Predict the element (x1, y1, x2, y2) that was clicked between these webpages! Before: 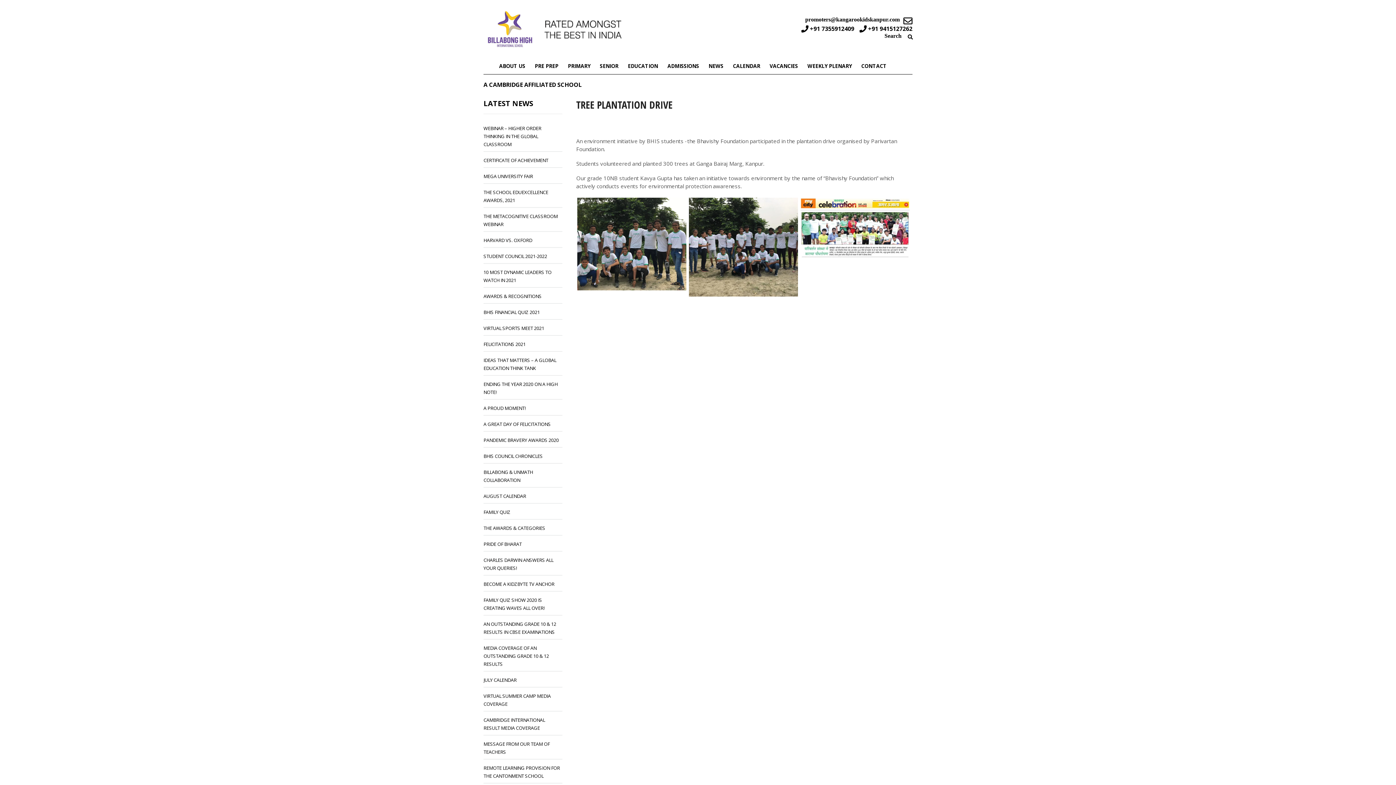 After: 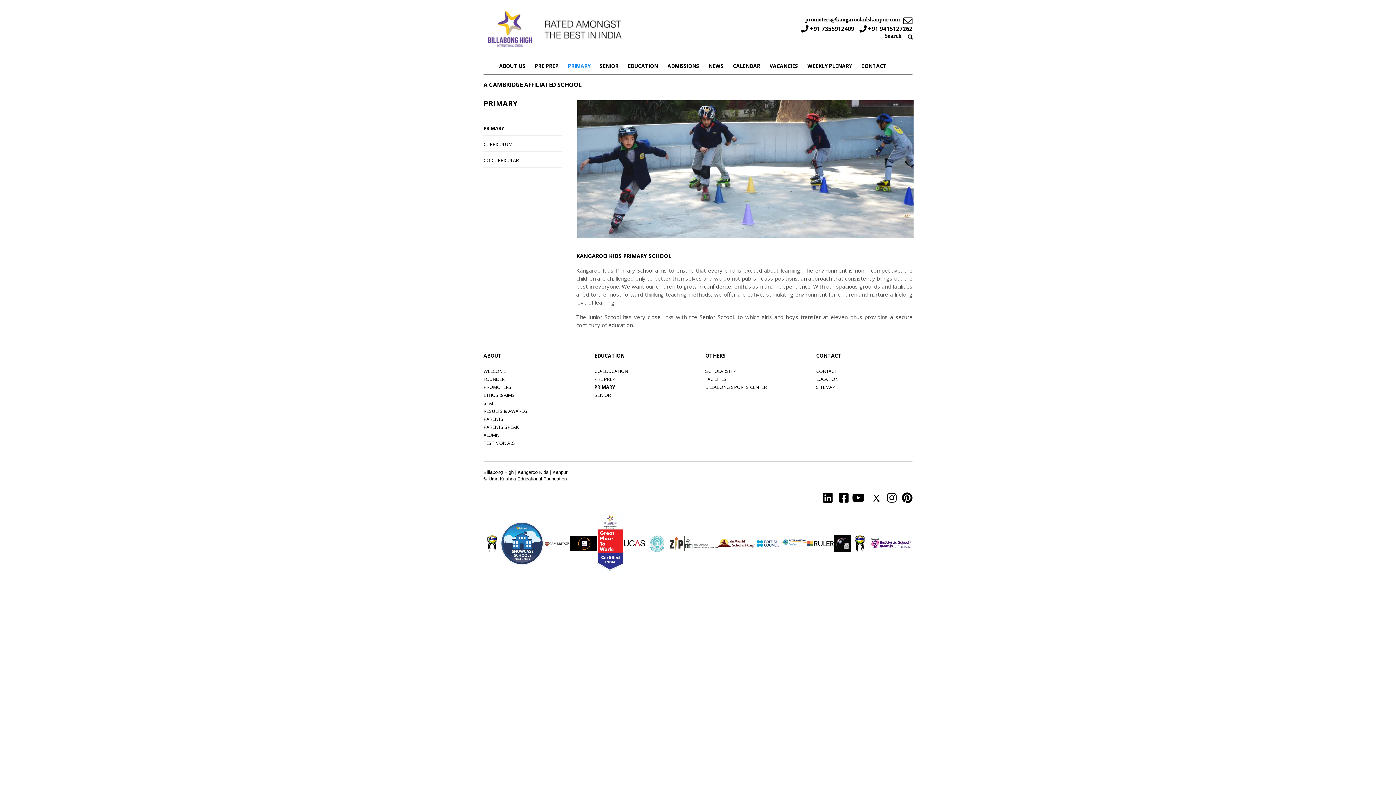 Action: label: PRIMARY bbox: (563, 58, 595, 74)